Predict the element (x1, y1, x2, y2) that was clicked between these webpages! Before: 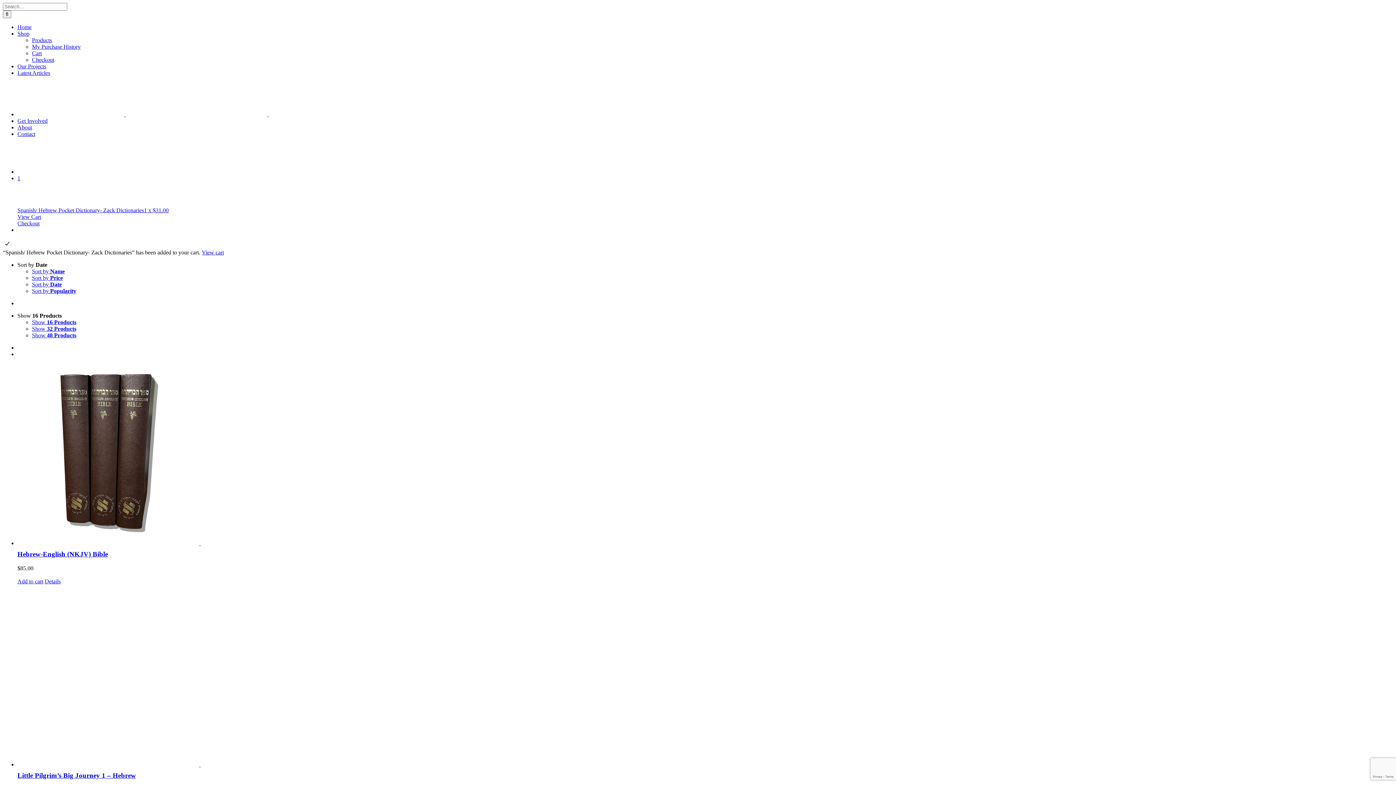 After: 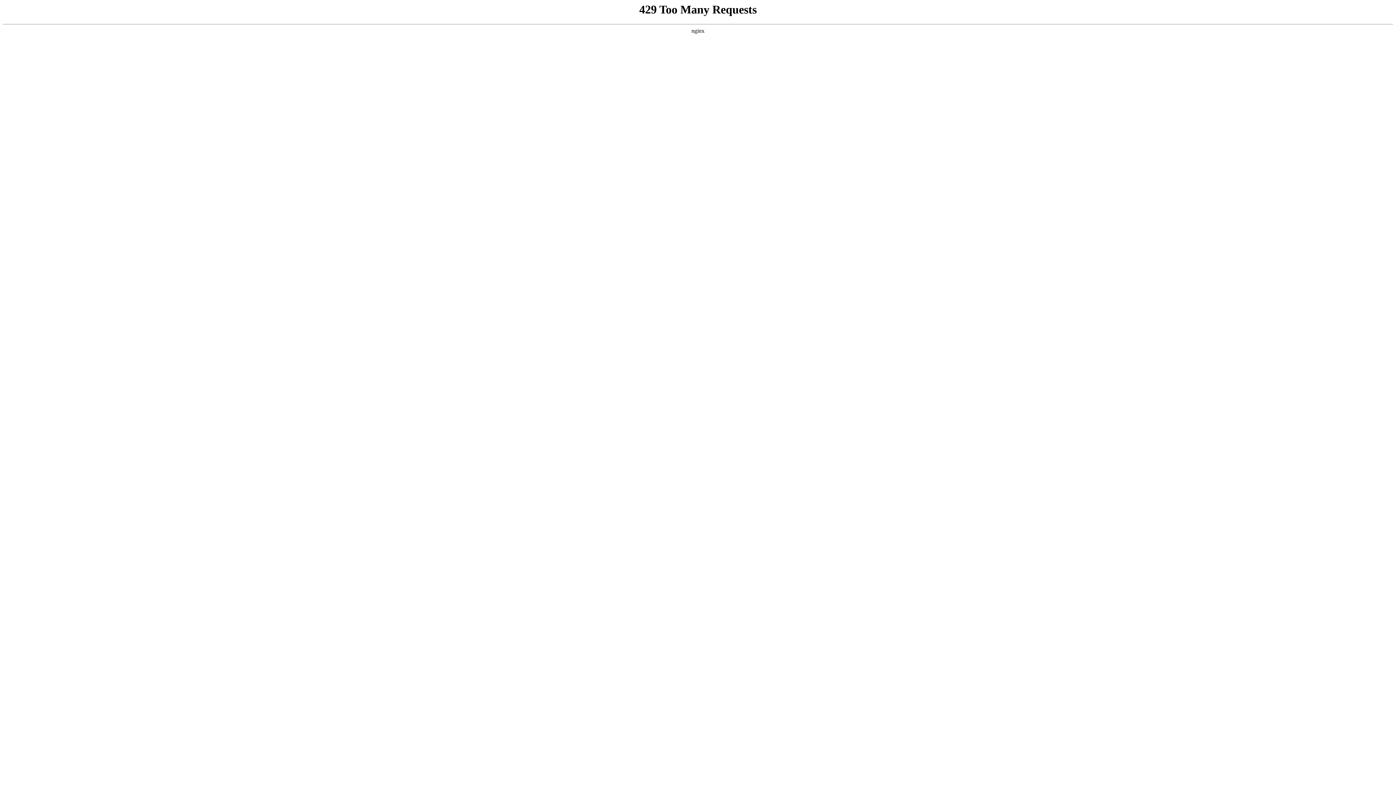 Action: bbox: (17, 124, 32, 130) label: About